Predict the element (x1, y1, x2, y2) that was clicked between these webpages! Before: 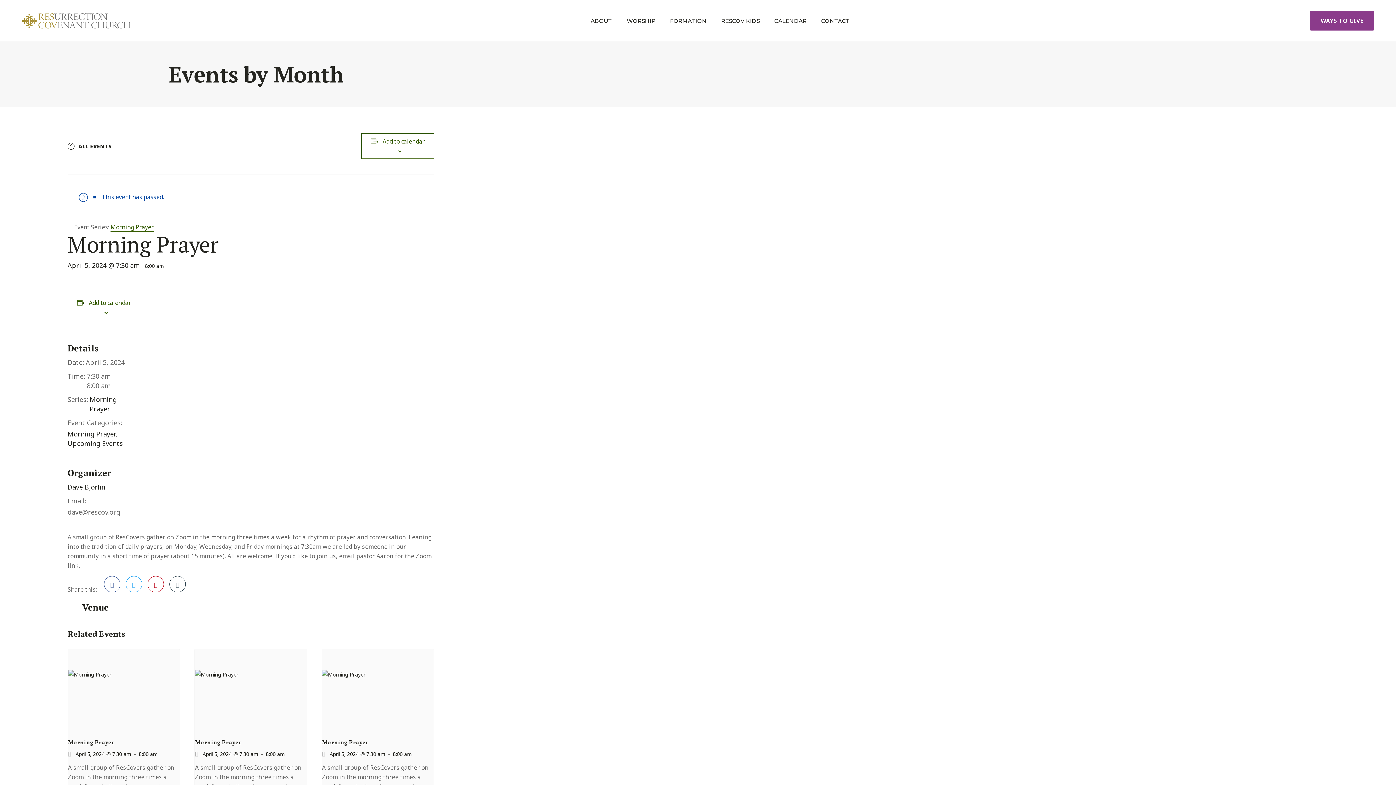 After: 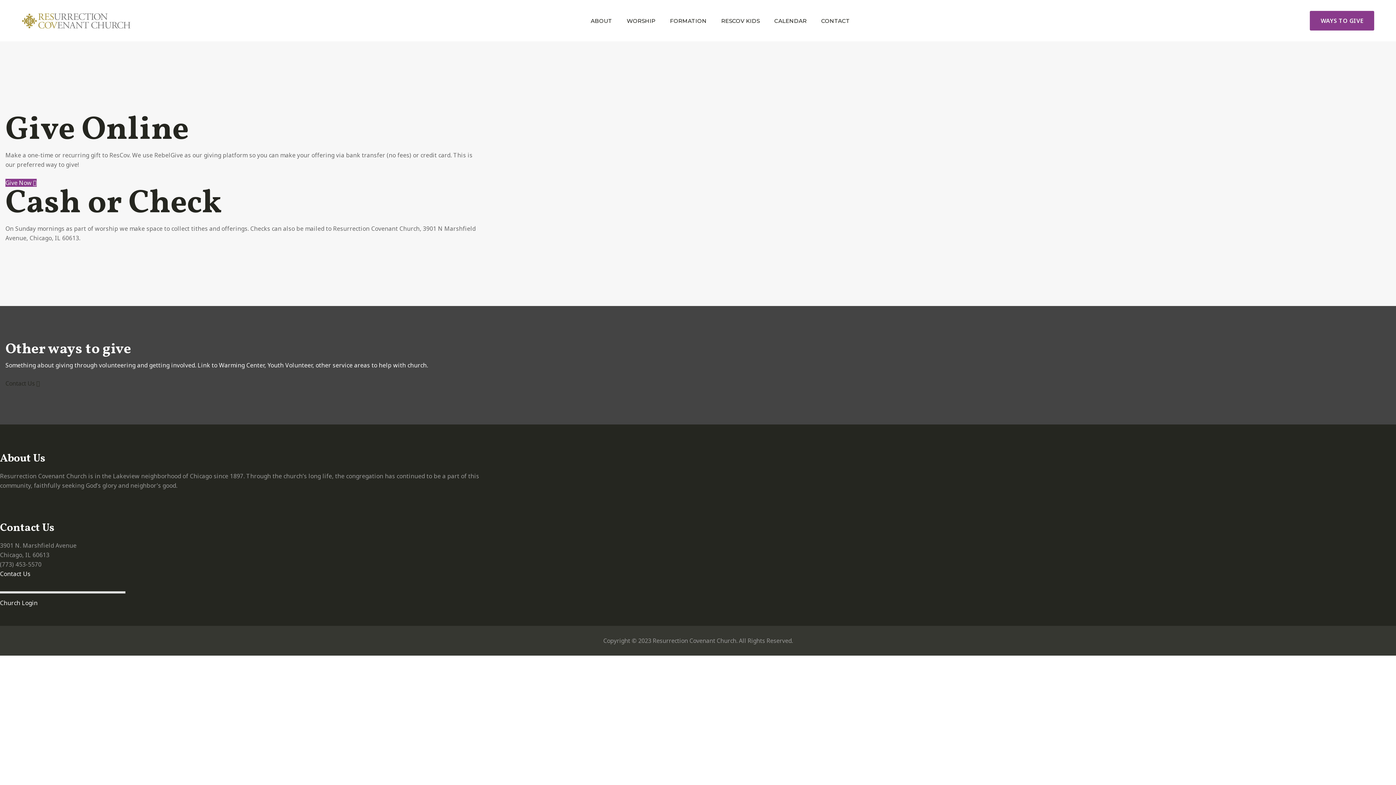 Action: bbox: (1310, 10, 1374, 30) label: WAYS TO GIVE